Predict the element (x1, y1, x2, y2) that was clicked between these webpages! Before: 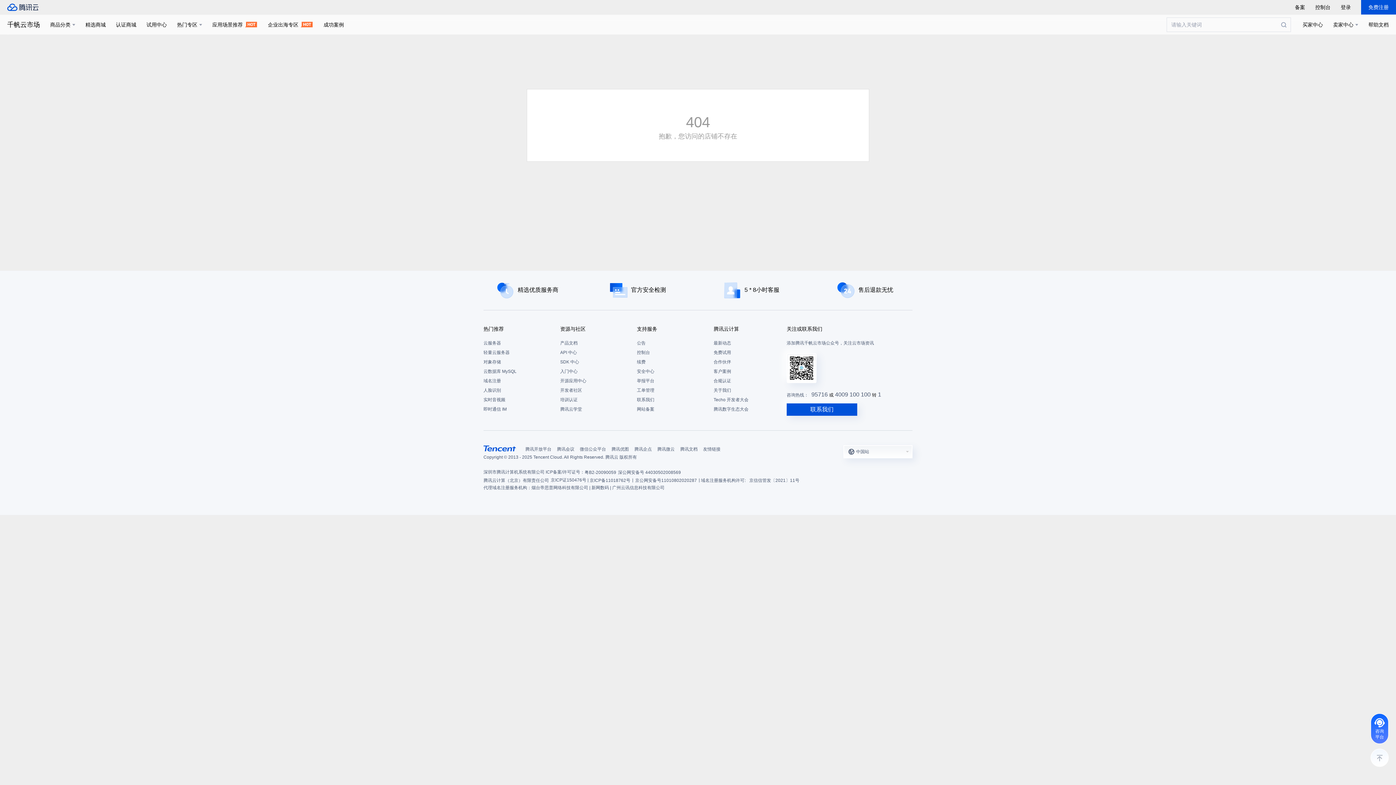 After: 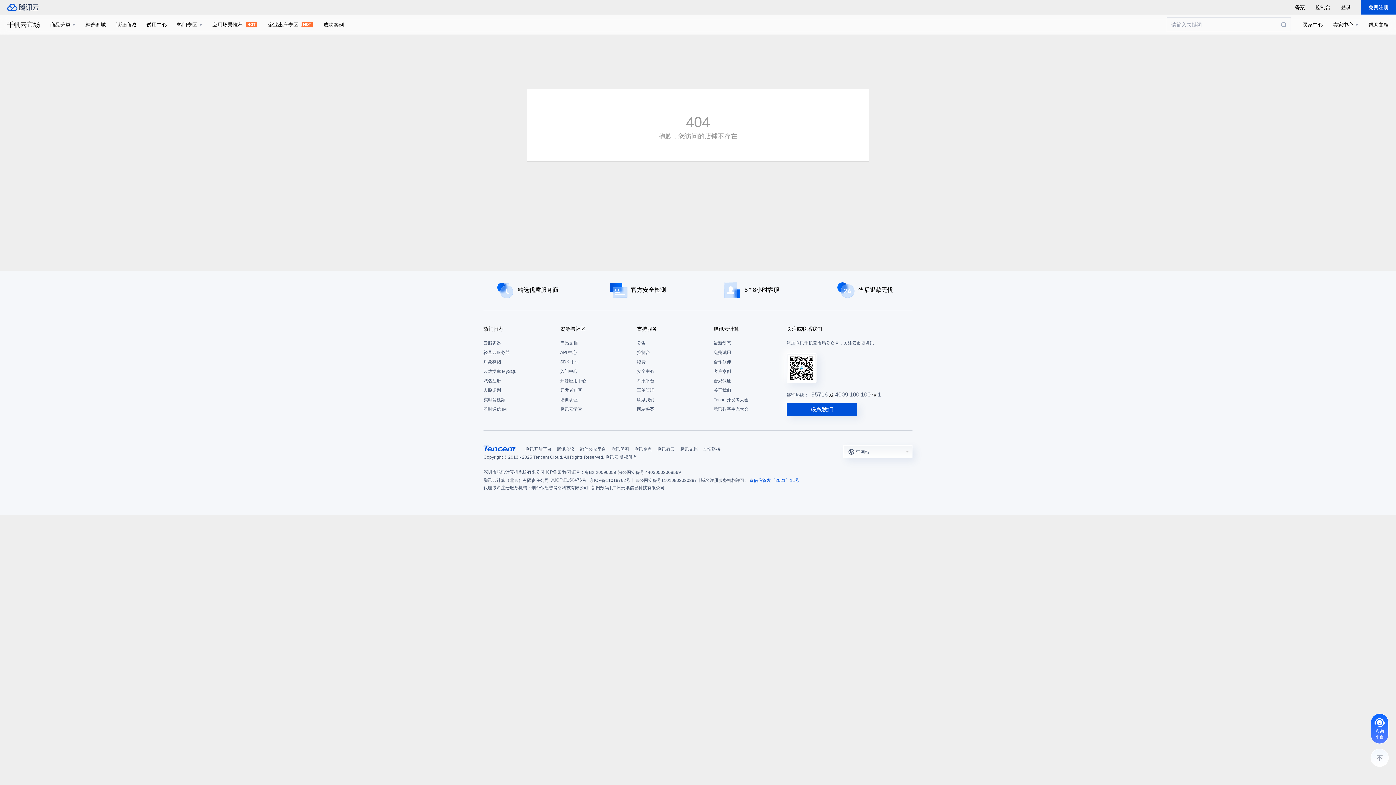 Action: label: 京信信管发〔2021〕11号 bbox: (749, 476, 799, 484)